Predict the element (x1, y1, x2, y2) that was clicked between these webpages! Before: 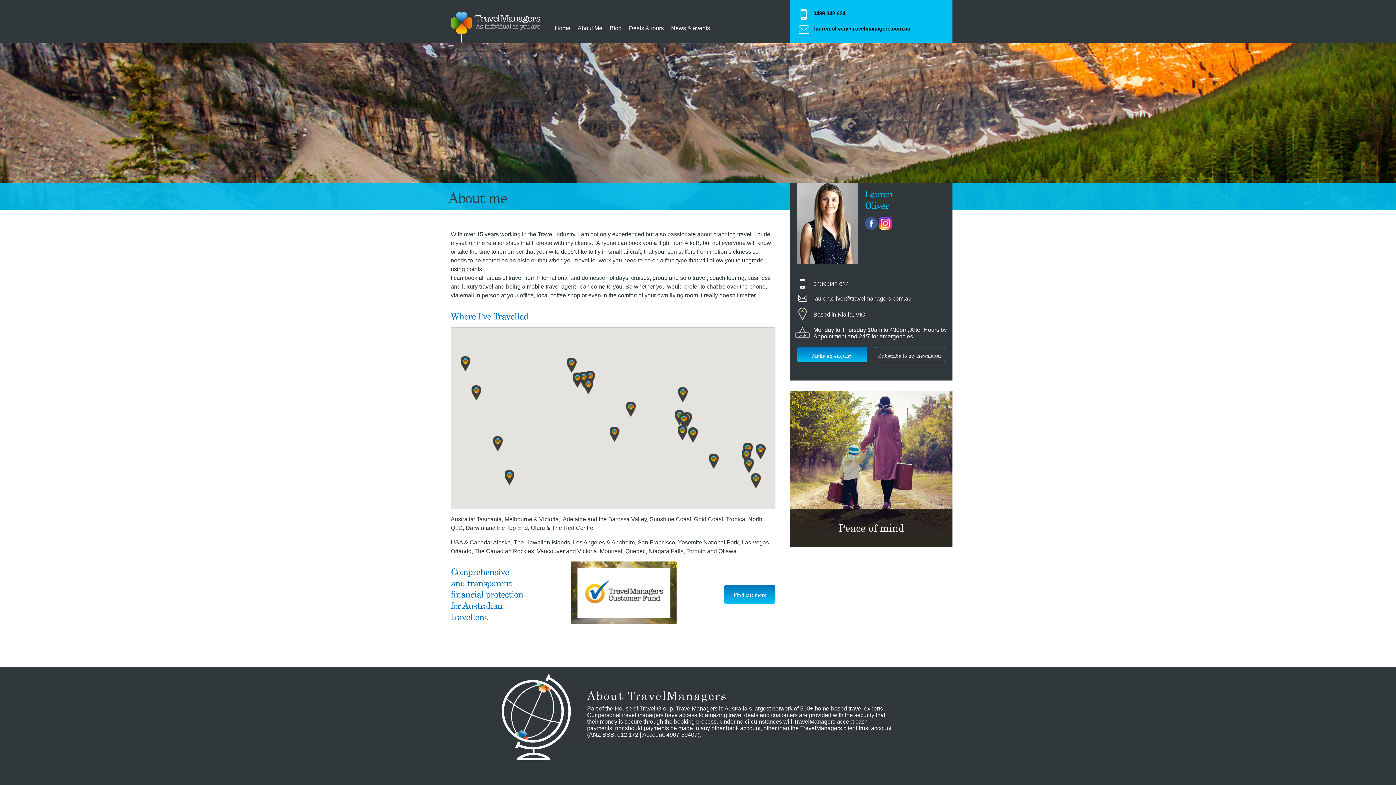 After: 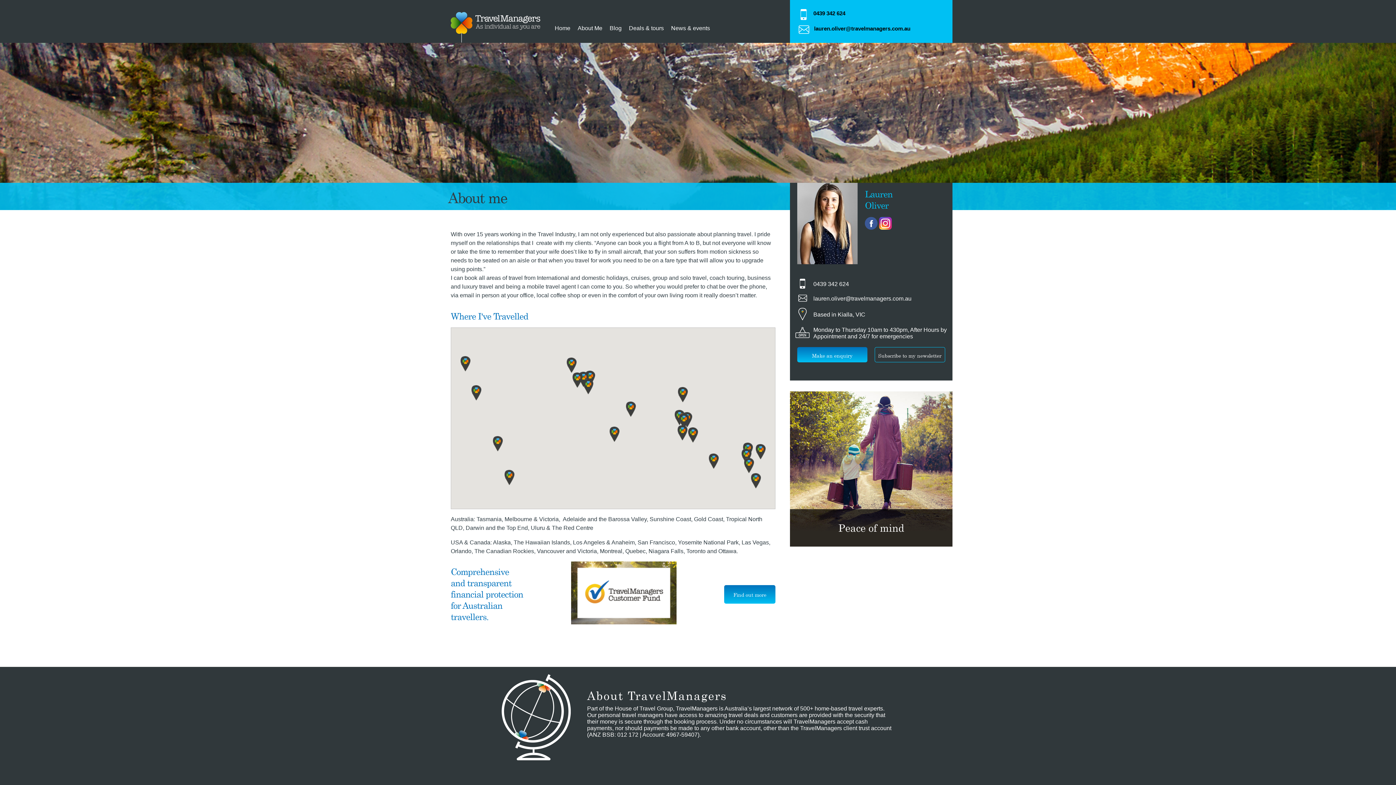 Action: bbox: (797, 28, 814, 34)